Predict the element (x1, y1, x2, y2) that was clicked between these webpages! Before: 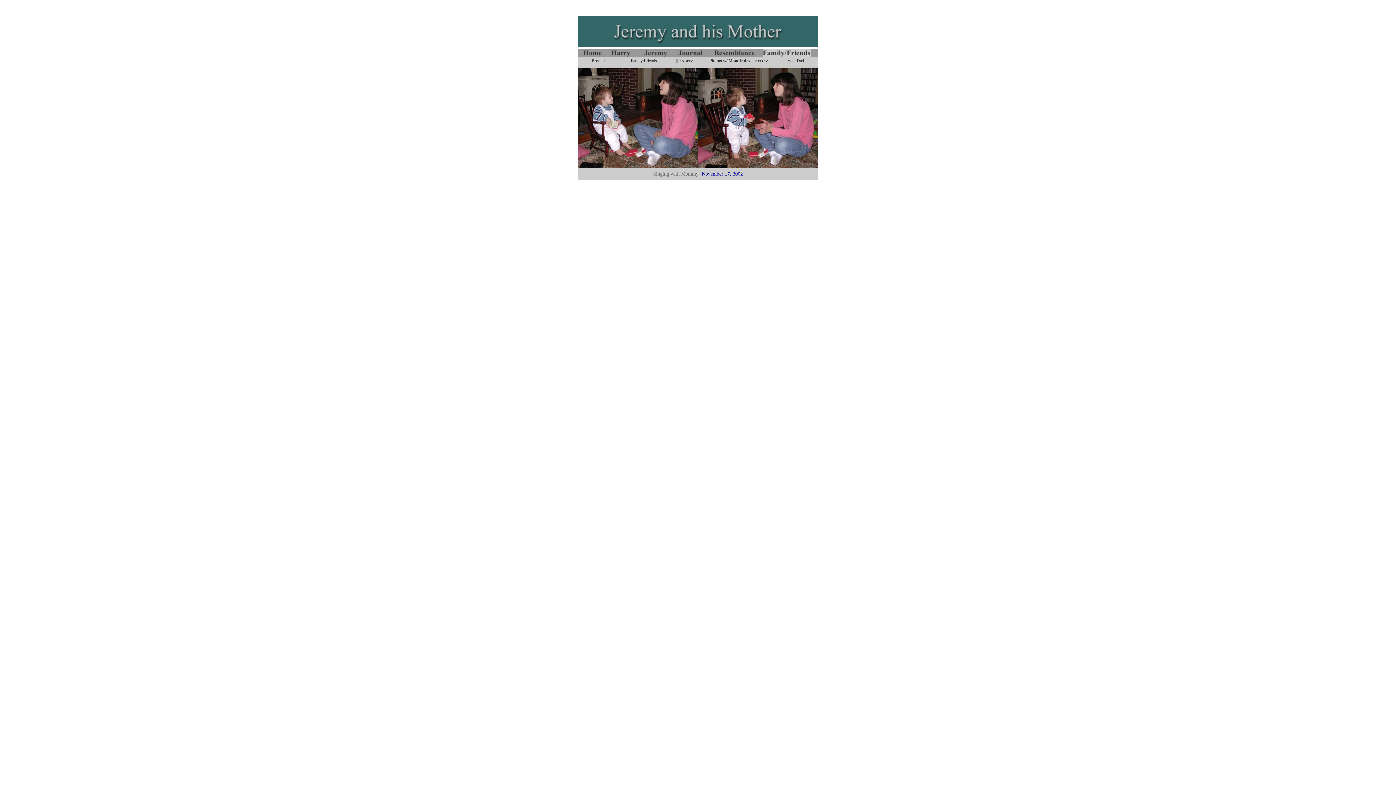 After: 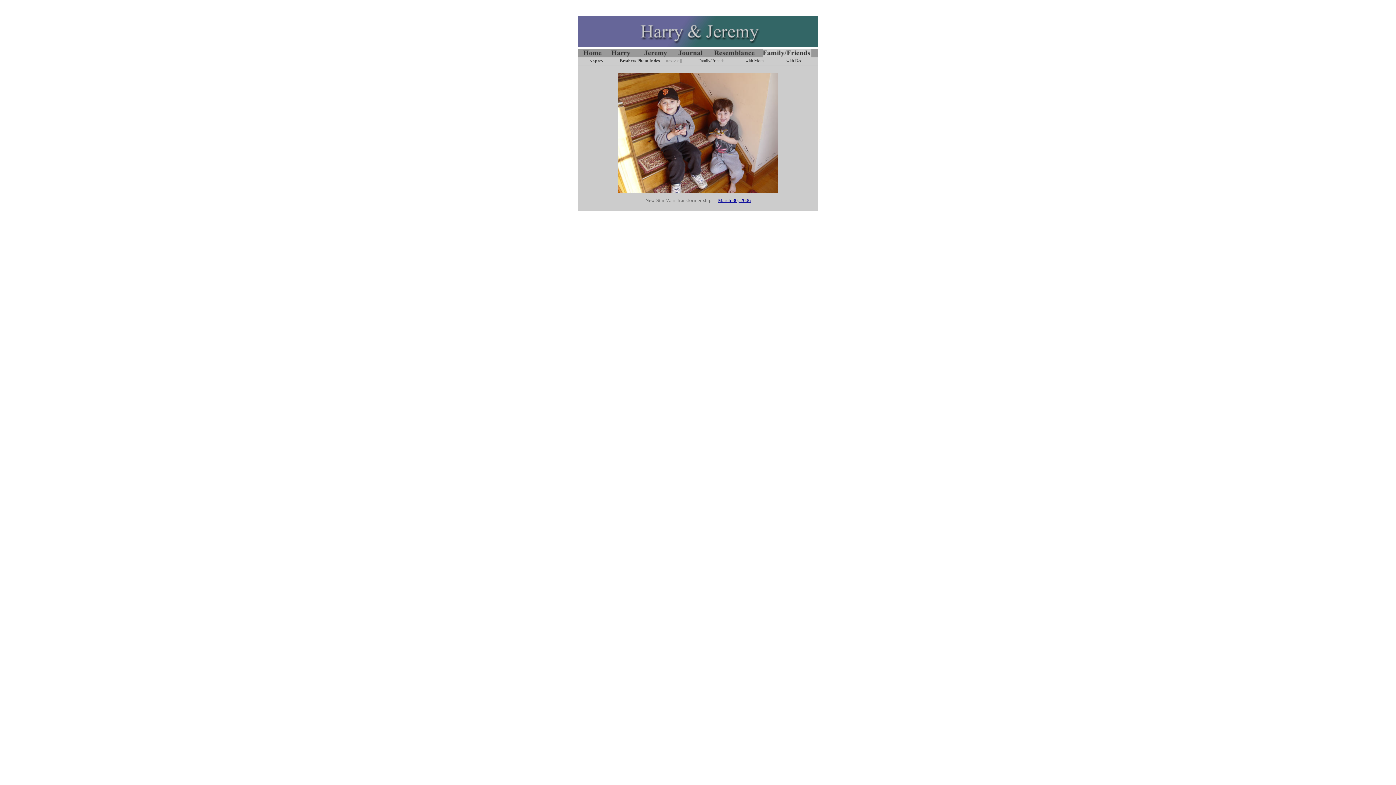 Action: label: Brothers bbox: (591, 58, 606, 63)